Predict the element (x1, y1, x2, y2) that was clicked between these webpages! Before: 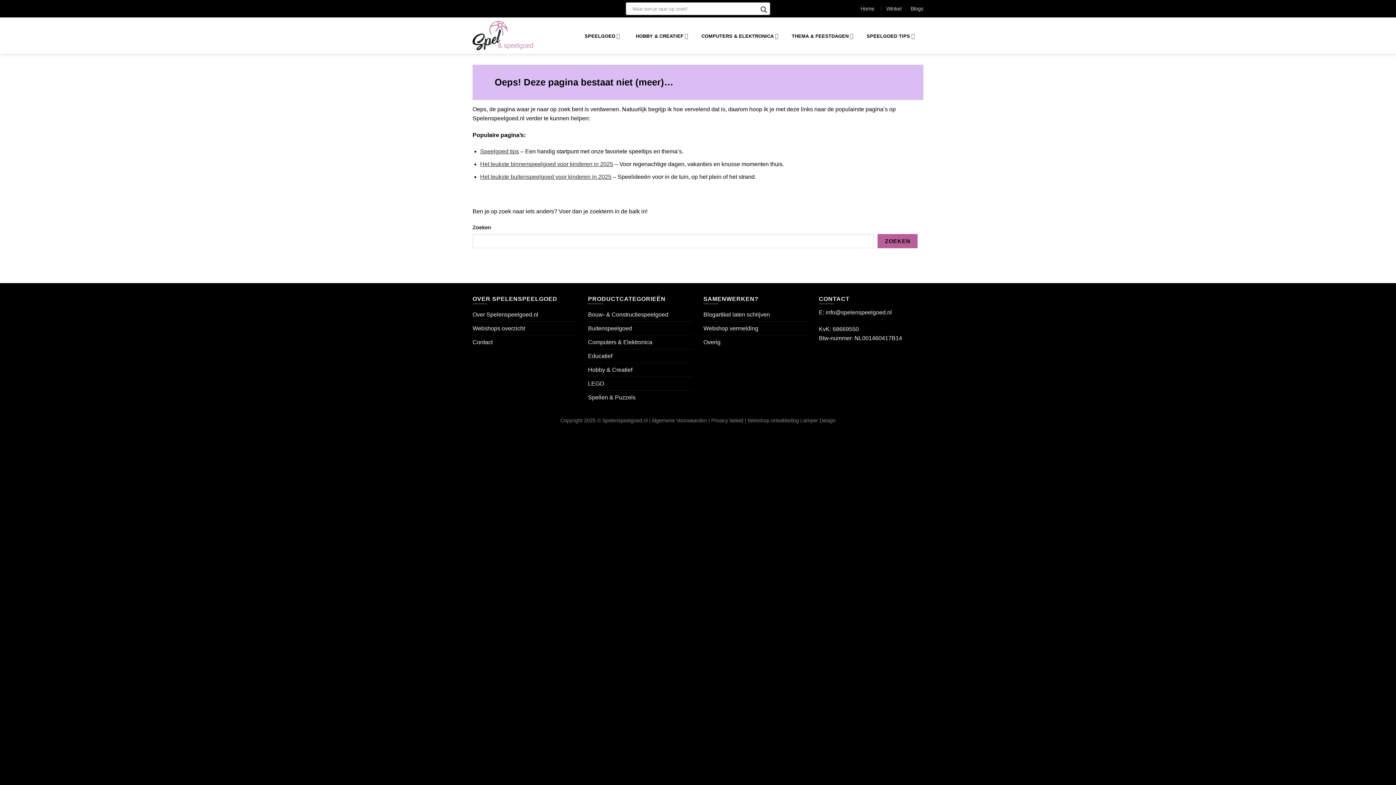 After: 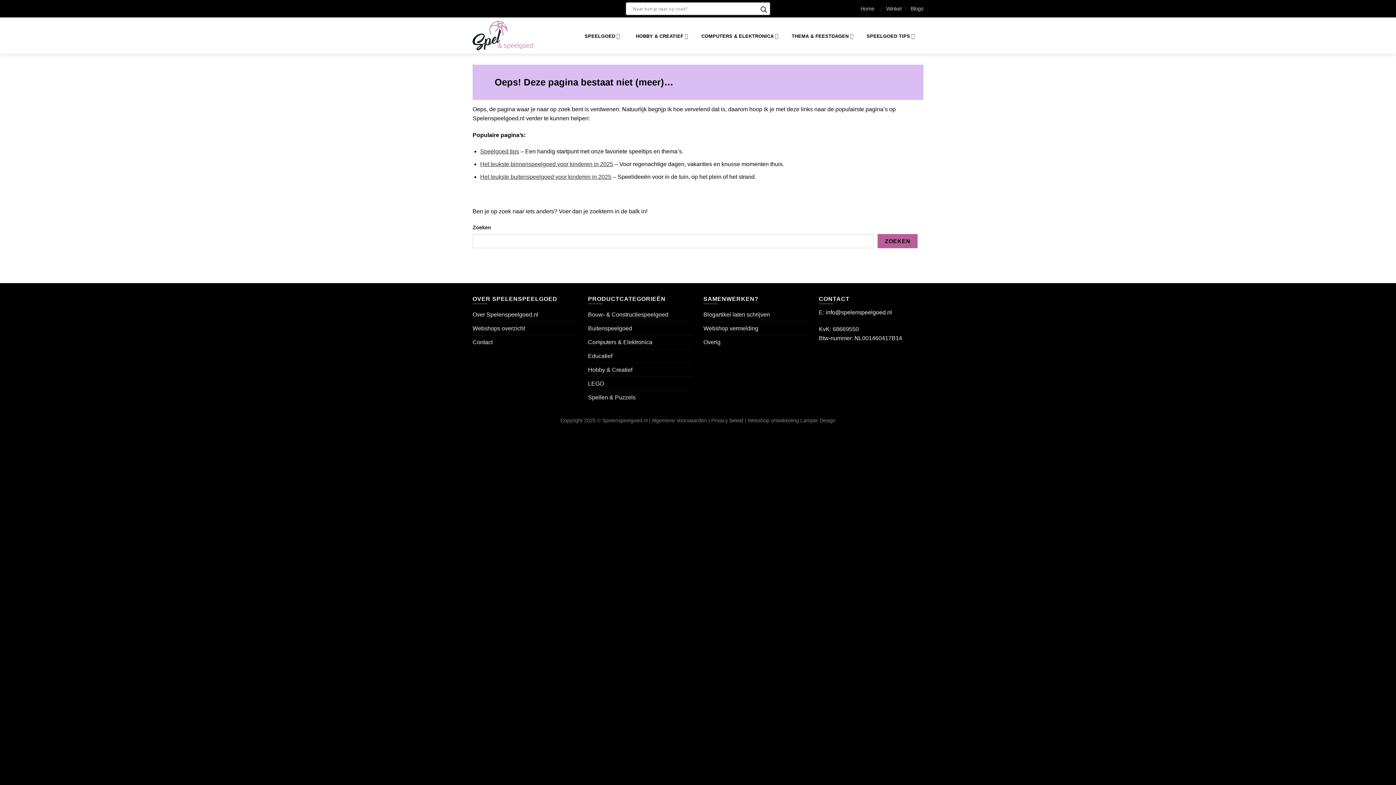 Action: label: info@spelenspeelgoed.nl bbox: (826, 309, 892, 315)